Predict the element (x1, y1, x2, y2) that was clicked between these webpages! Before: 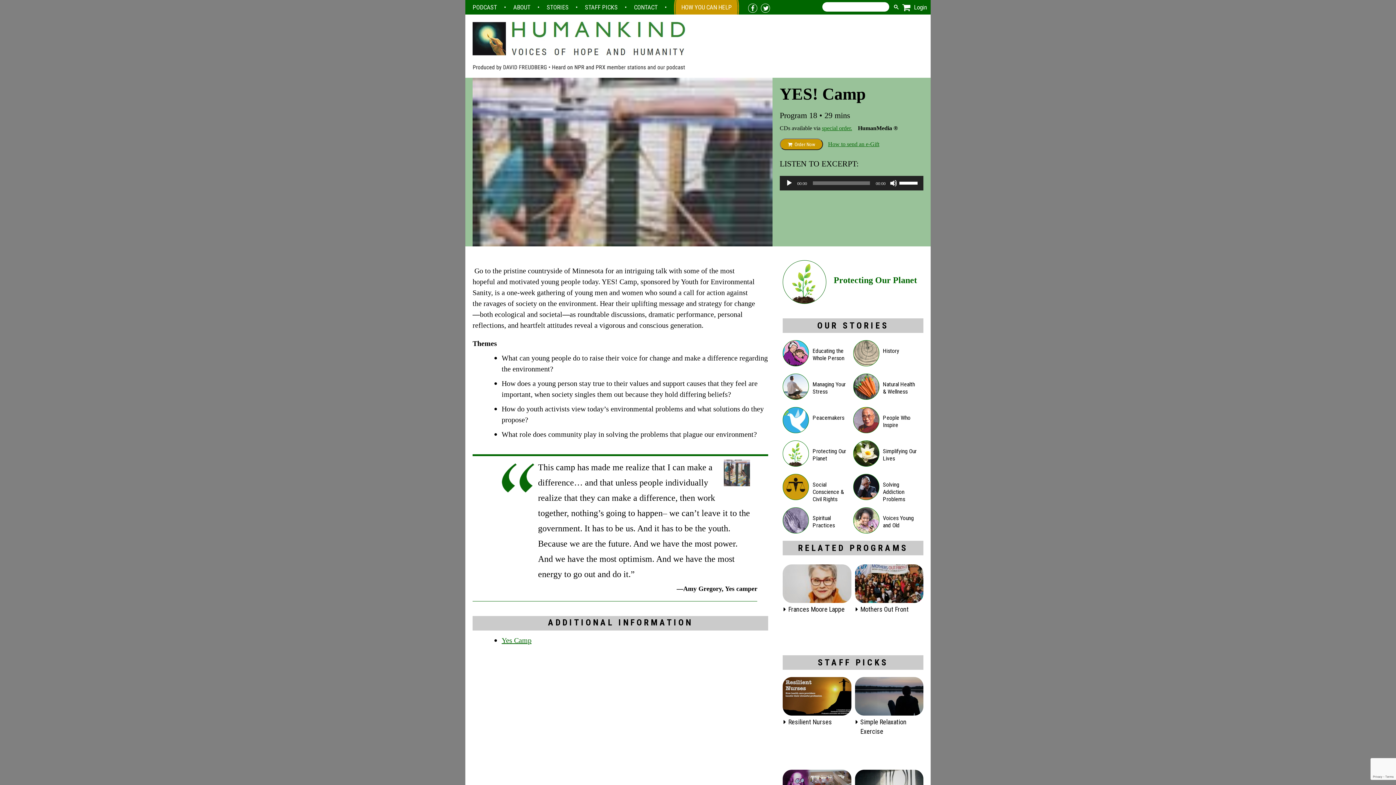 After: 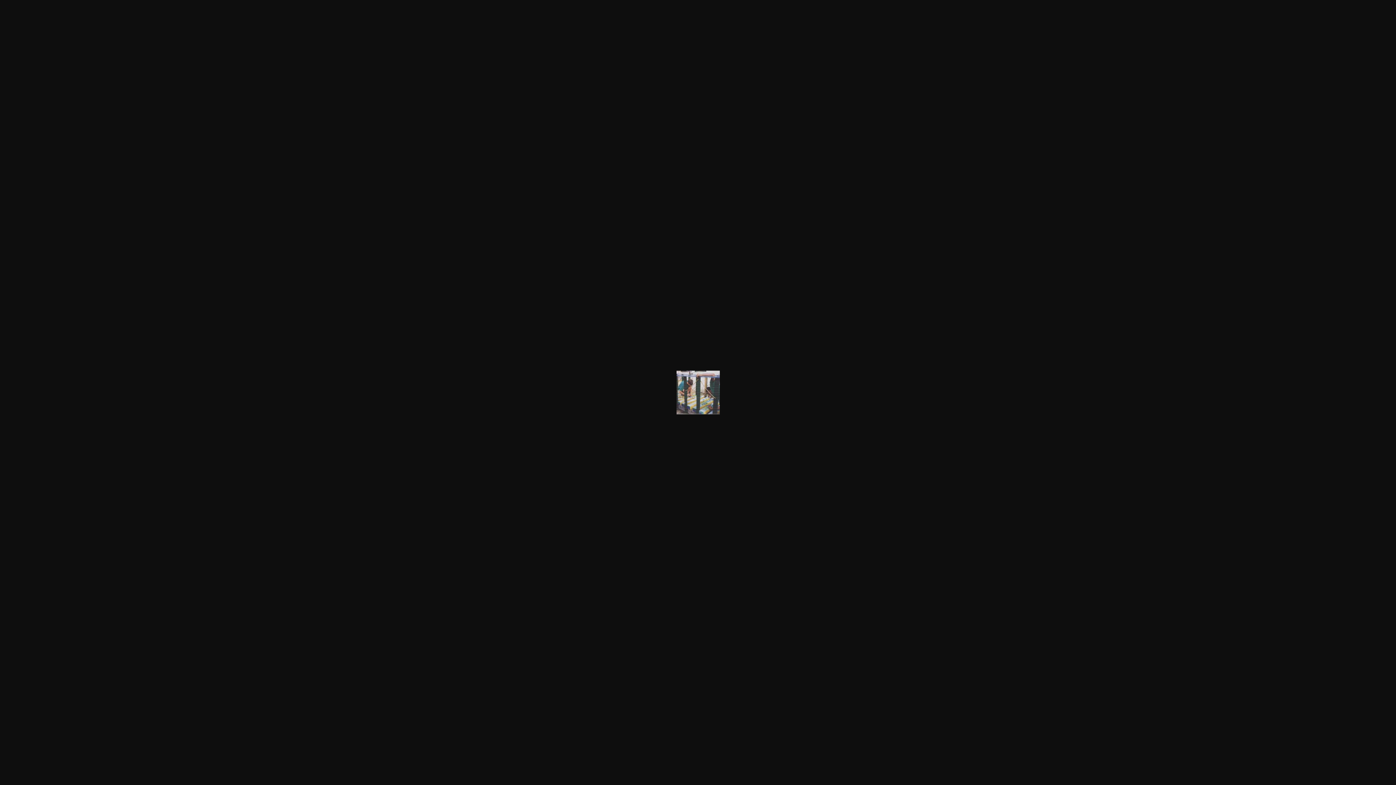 Action: bbox: (472, 77, 772, 380)